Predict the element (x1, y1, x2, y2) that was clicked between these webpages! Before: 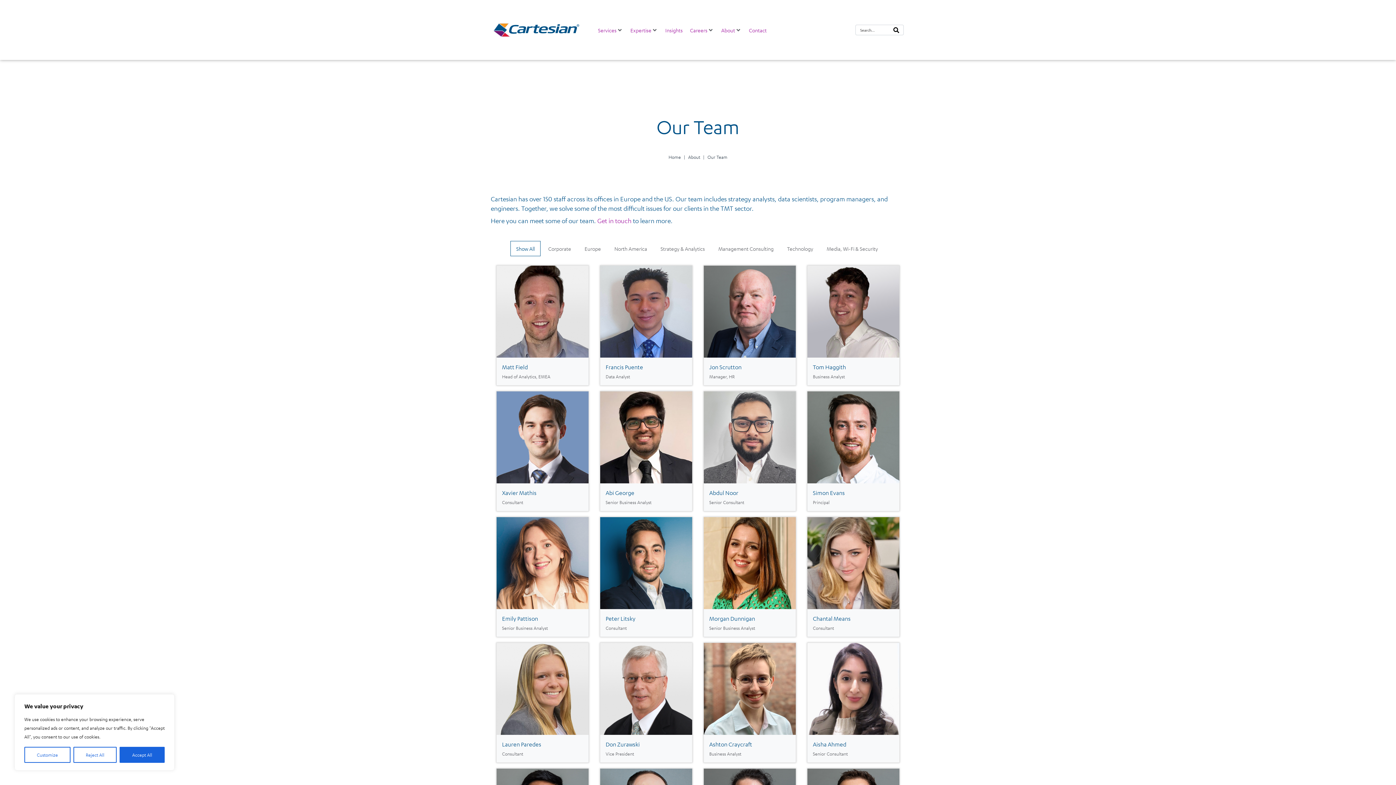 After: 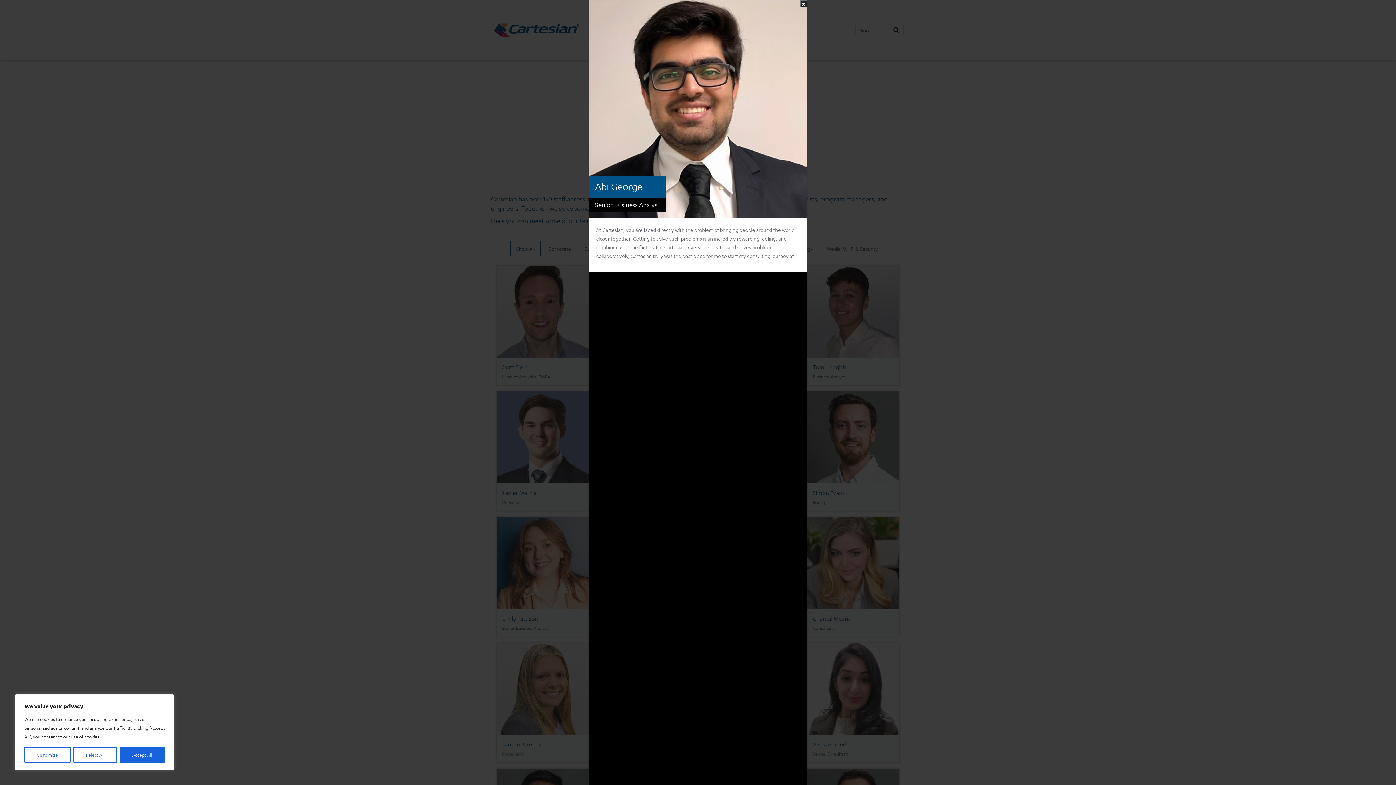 Action: bbox: (635, 426, 657, 448)